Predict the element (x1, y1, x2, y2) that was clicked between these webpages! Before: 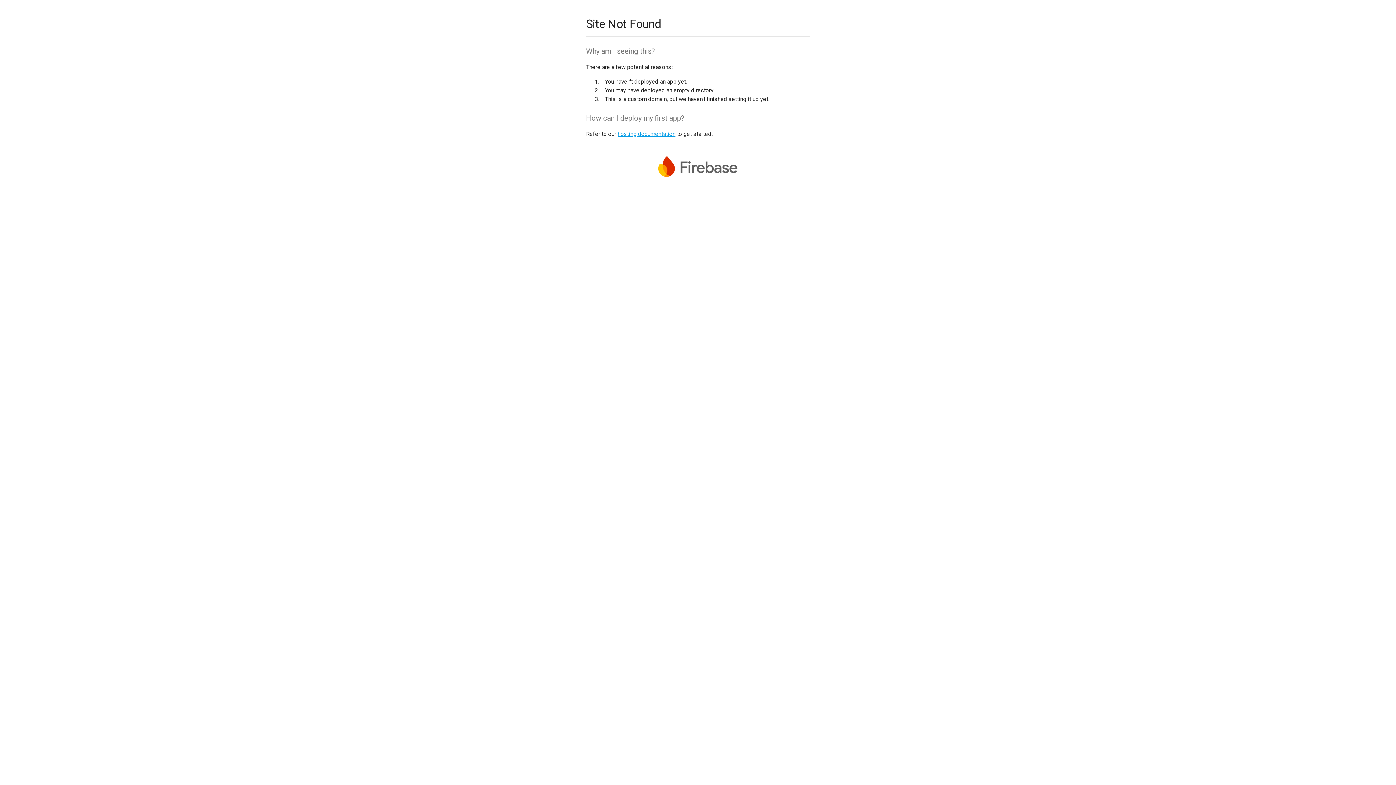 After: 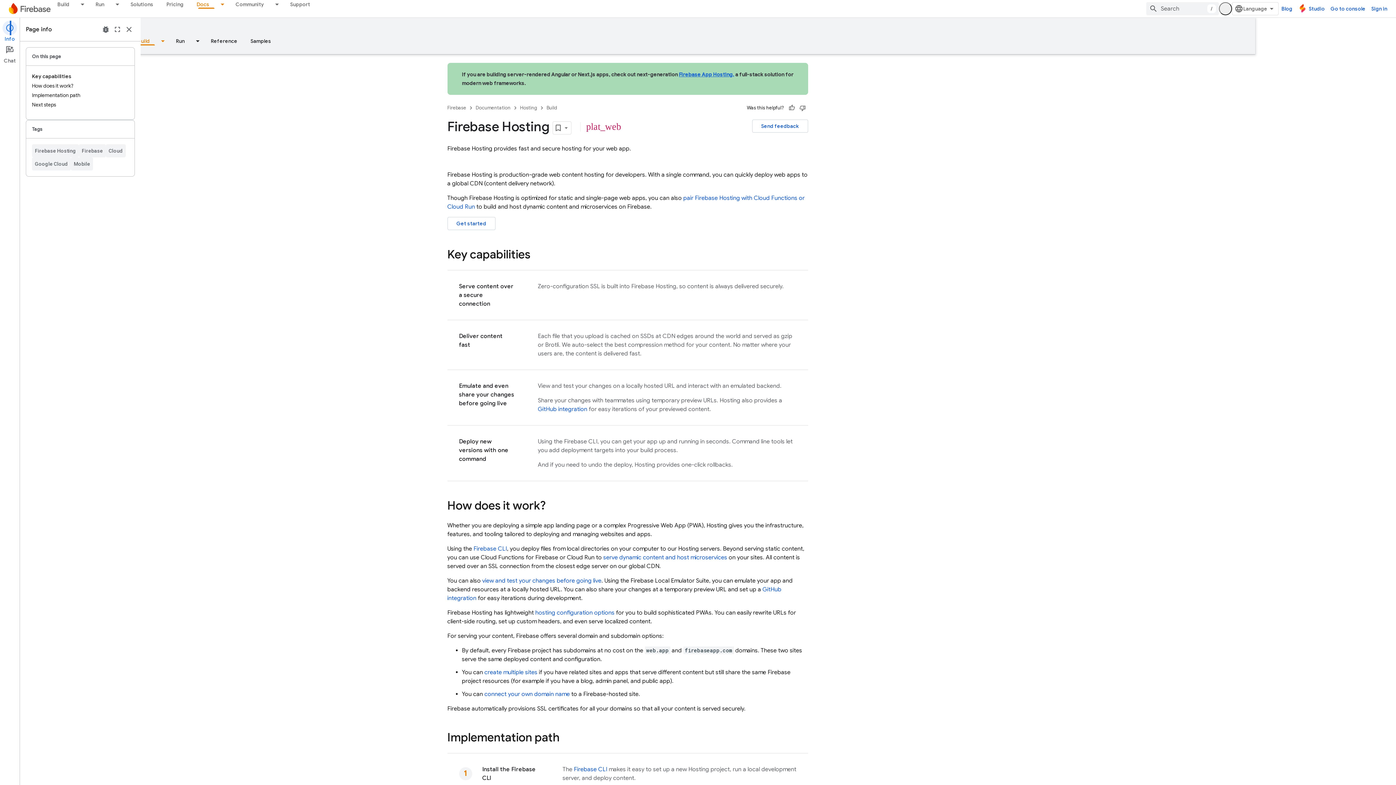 Action: bbox: (617, 130, 675, 137) label: hosting documentation